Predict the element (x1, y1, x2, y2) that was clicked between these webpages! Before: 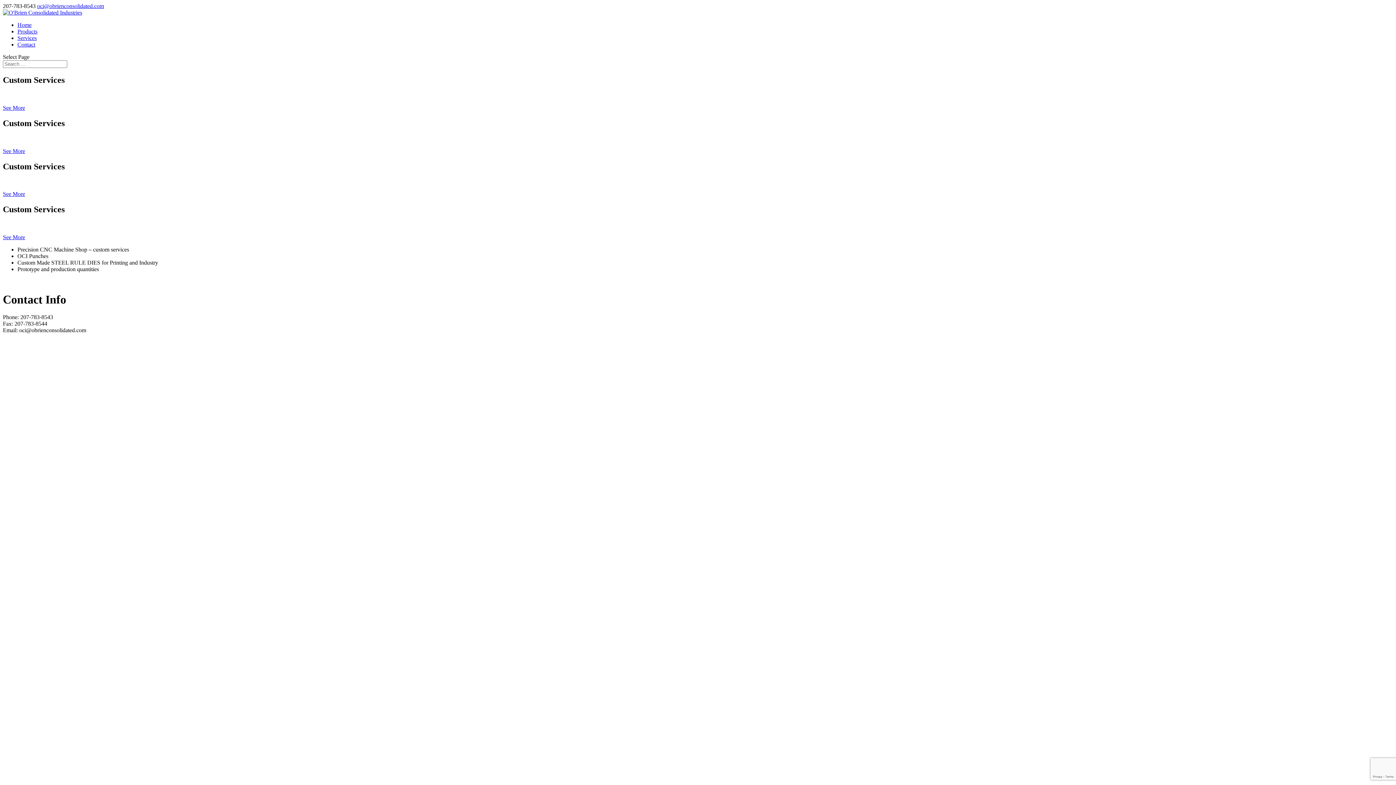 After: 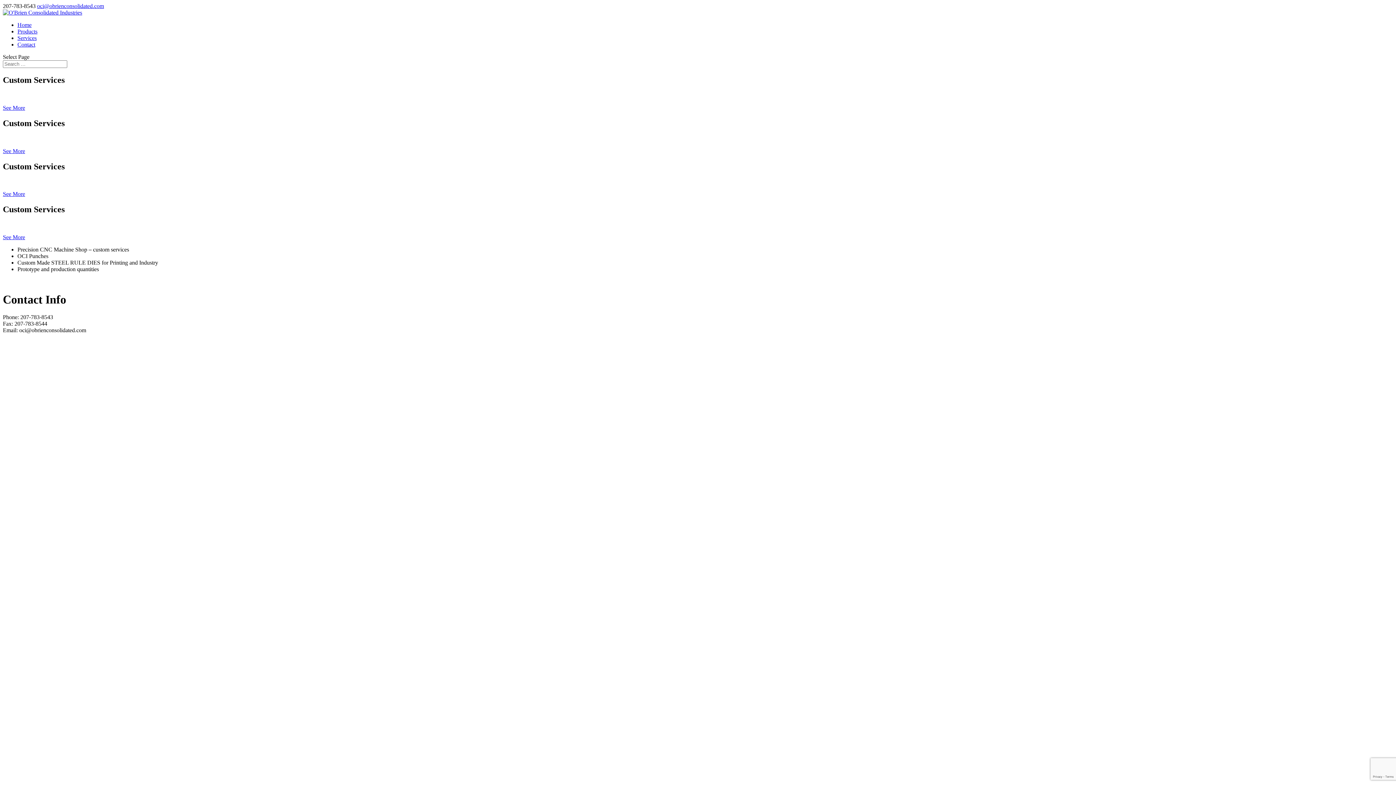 Action: bbox: (2, 9, 82, 15)